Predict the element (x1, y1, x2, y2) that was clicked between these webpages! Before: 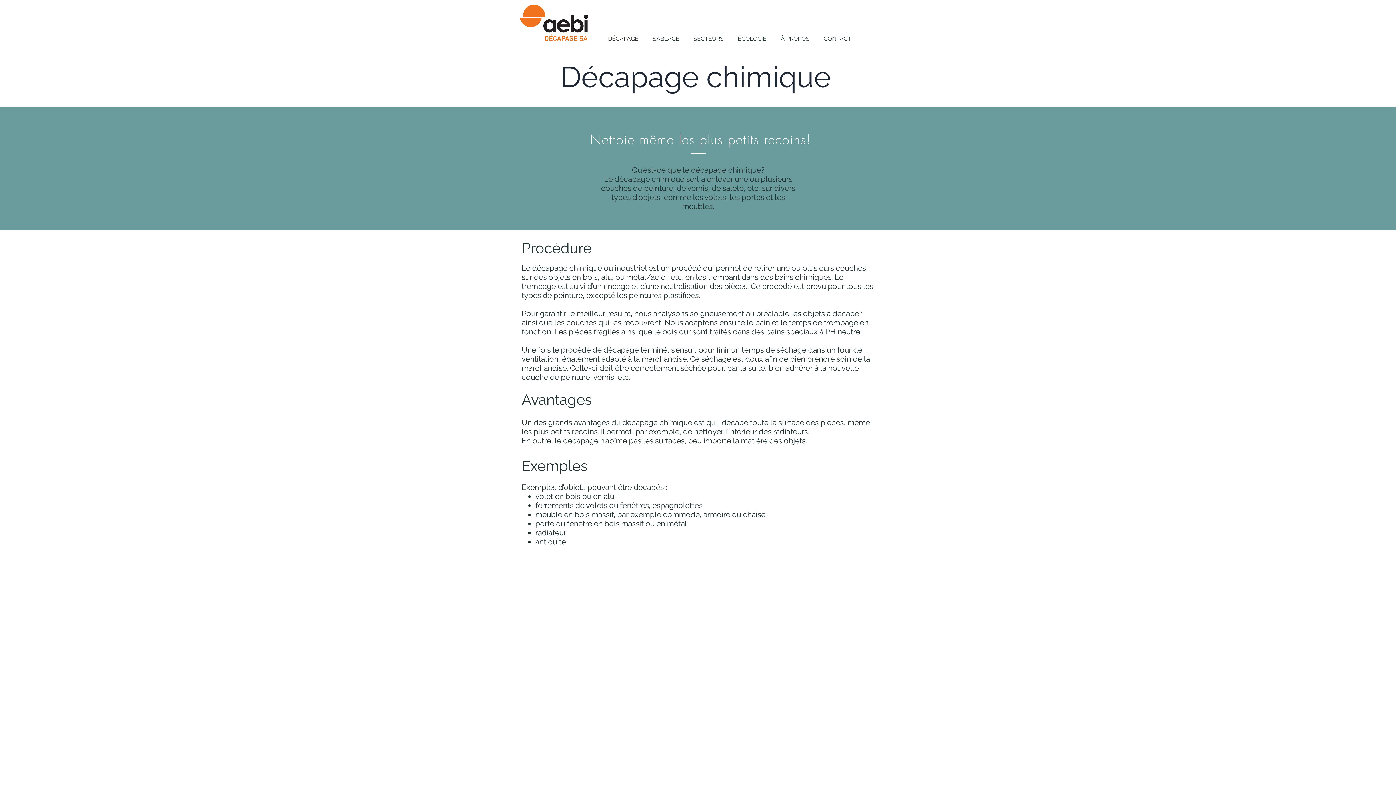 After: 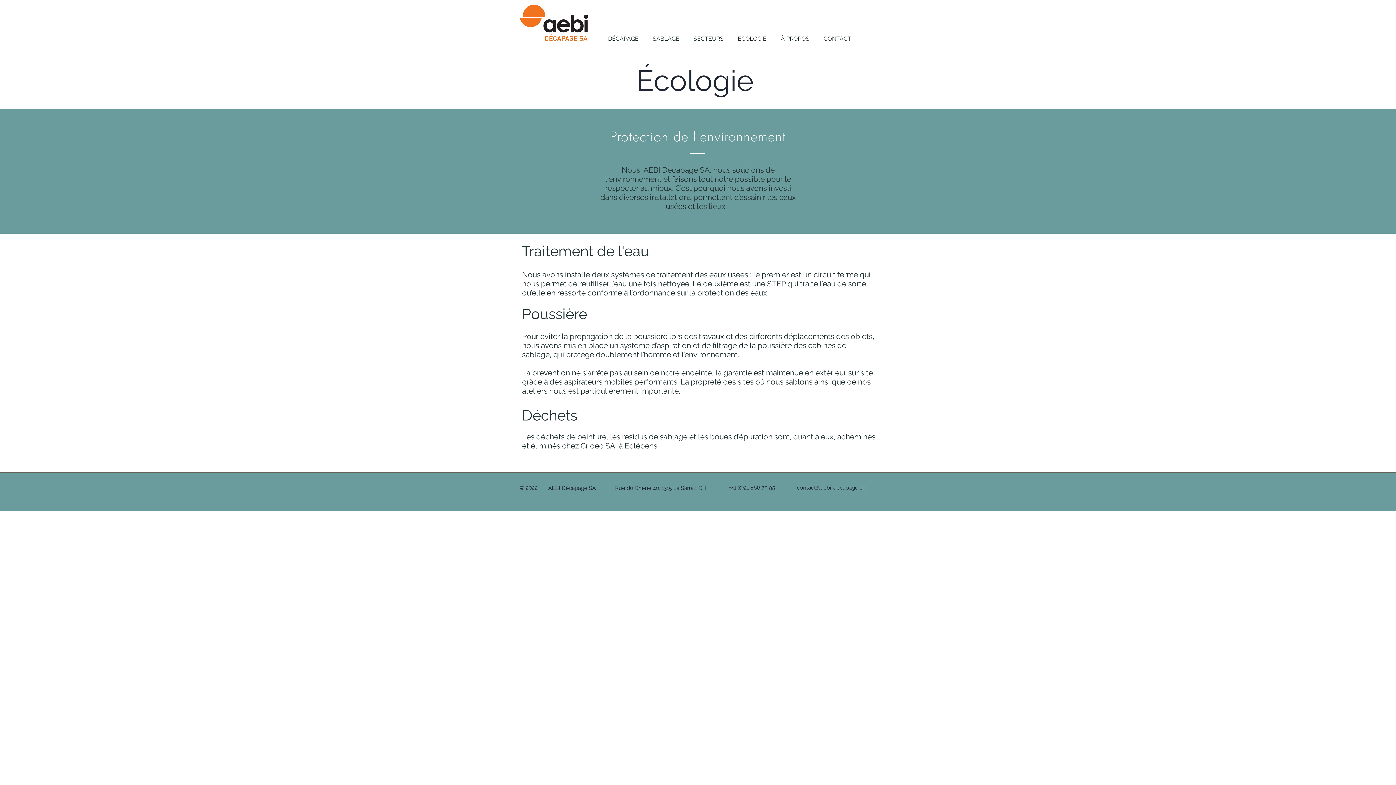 Action: bbox: (730, 31, 773, 46) label: ÉCOLOGIE